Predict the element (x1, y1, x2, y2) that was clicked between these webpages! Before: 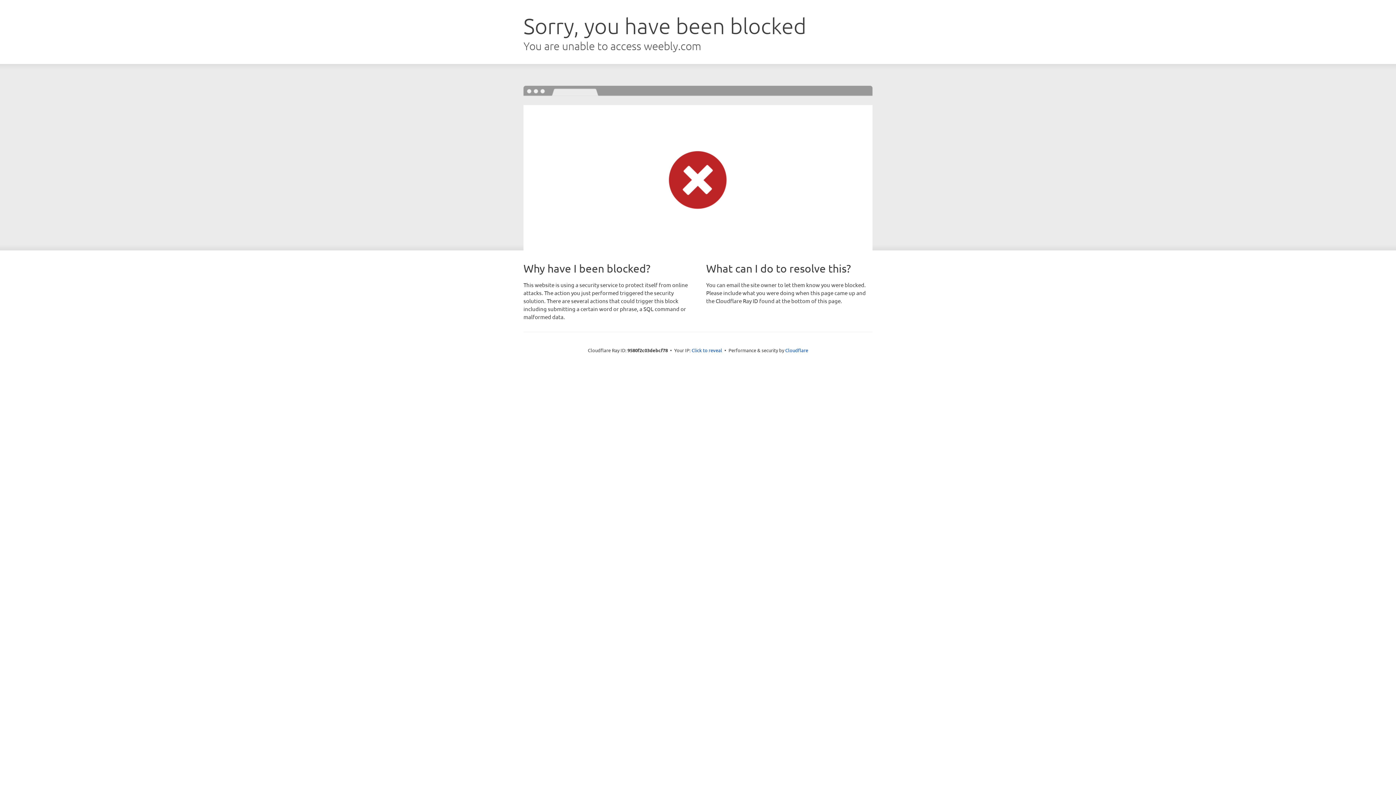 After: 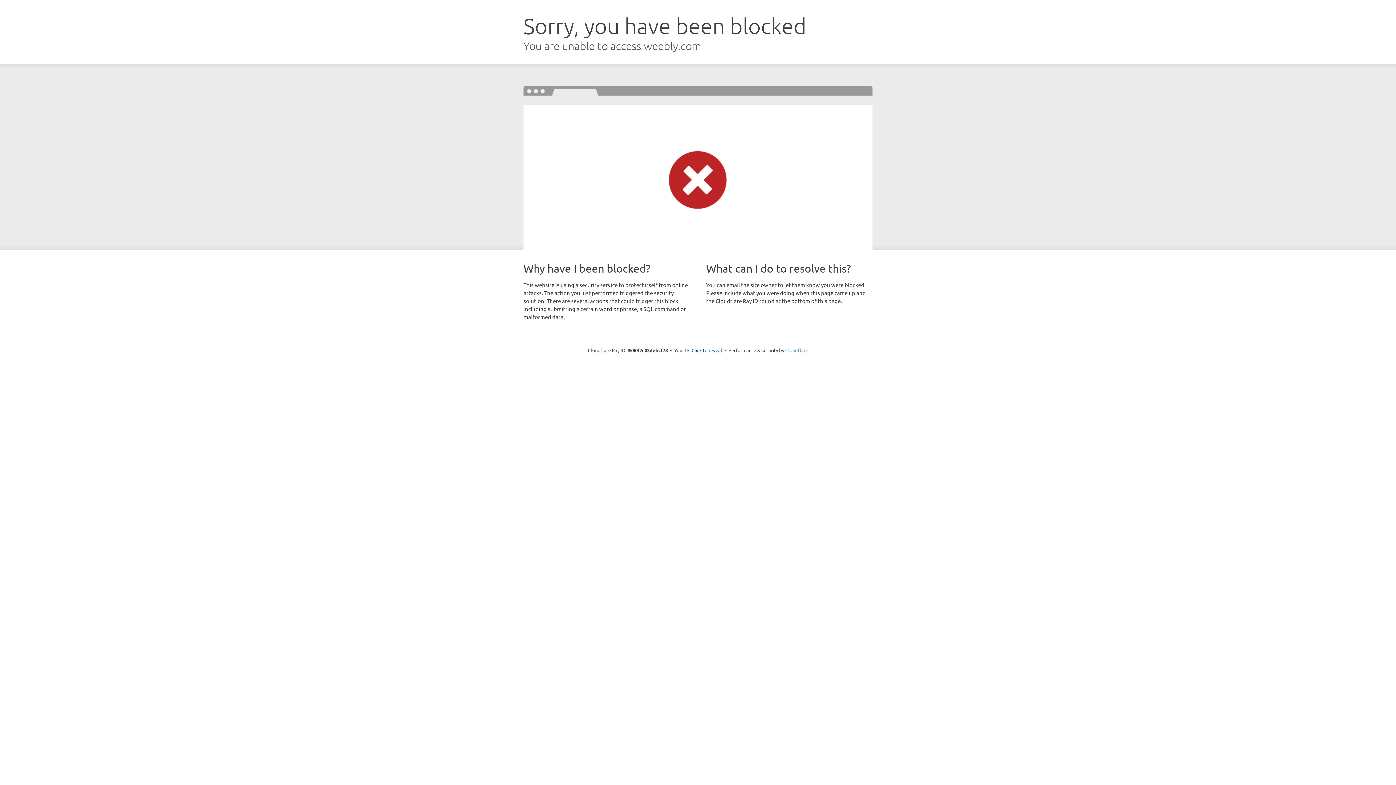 Action: label: Cloudflare bbox: (785, 347, 808, 353)